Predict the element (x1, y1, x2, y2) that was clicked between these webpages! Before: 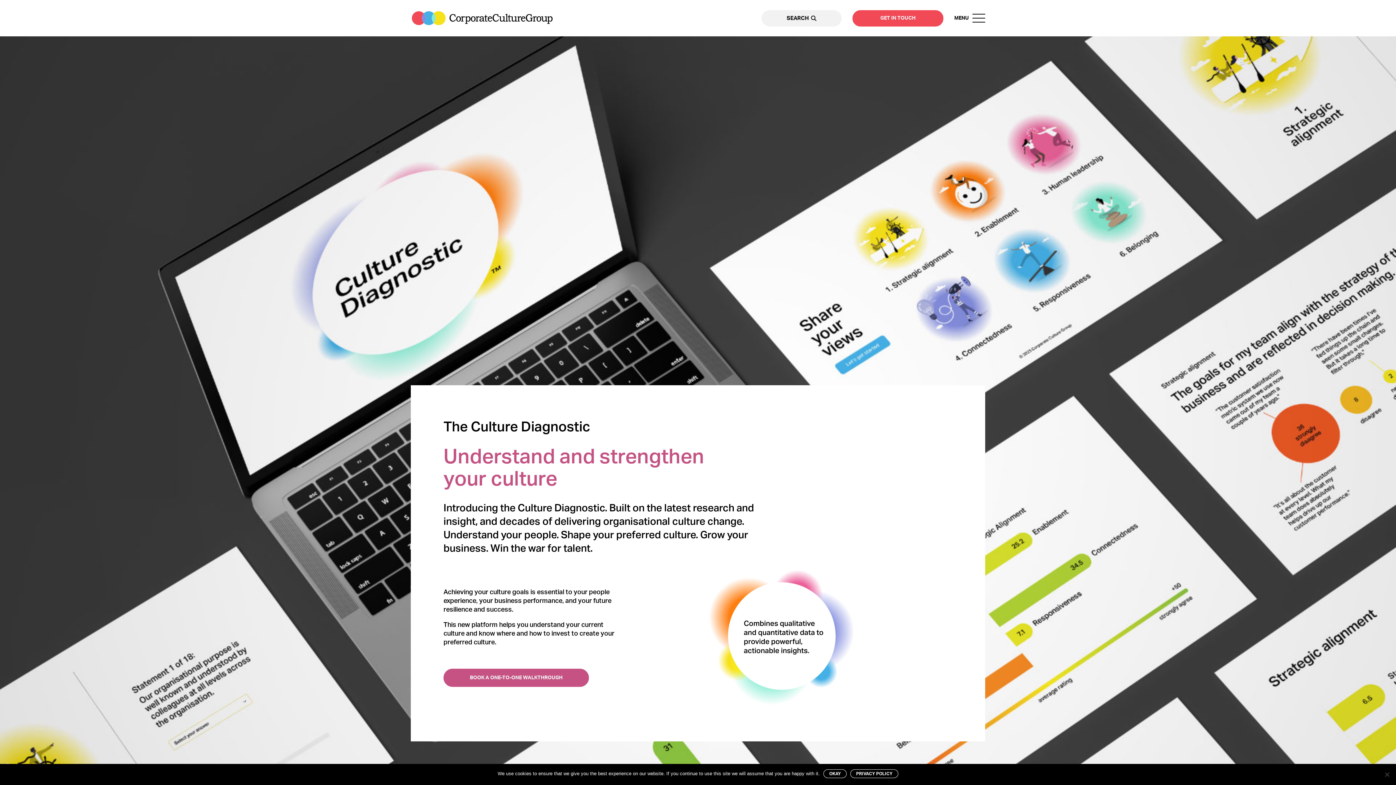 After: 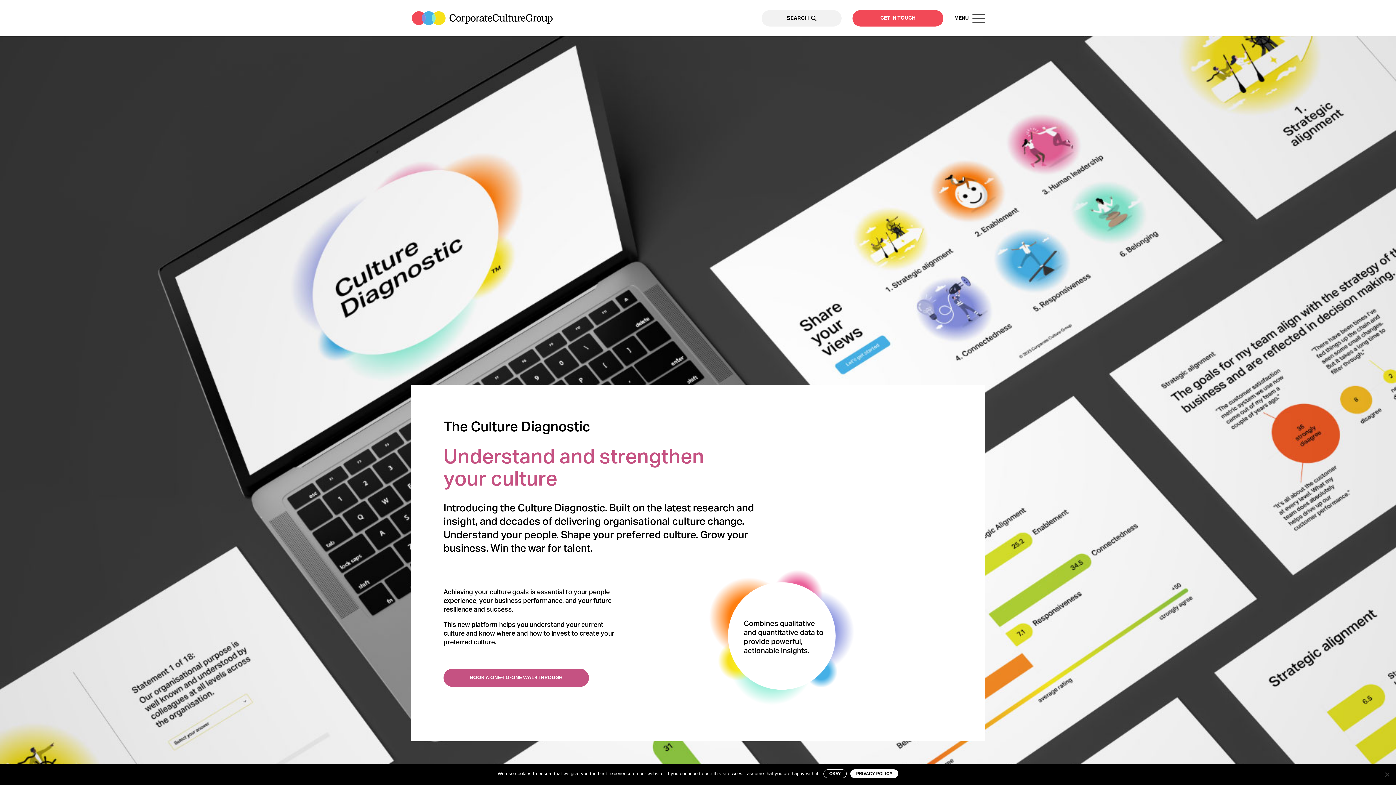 Action: label: Privacy policy bbox: (850, 769, 898, 778)